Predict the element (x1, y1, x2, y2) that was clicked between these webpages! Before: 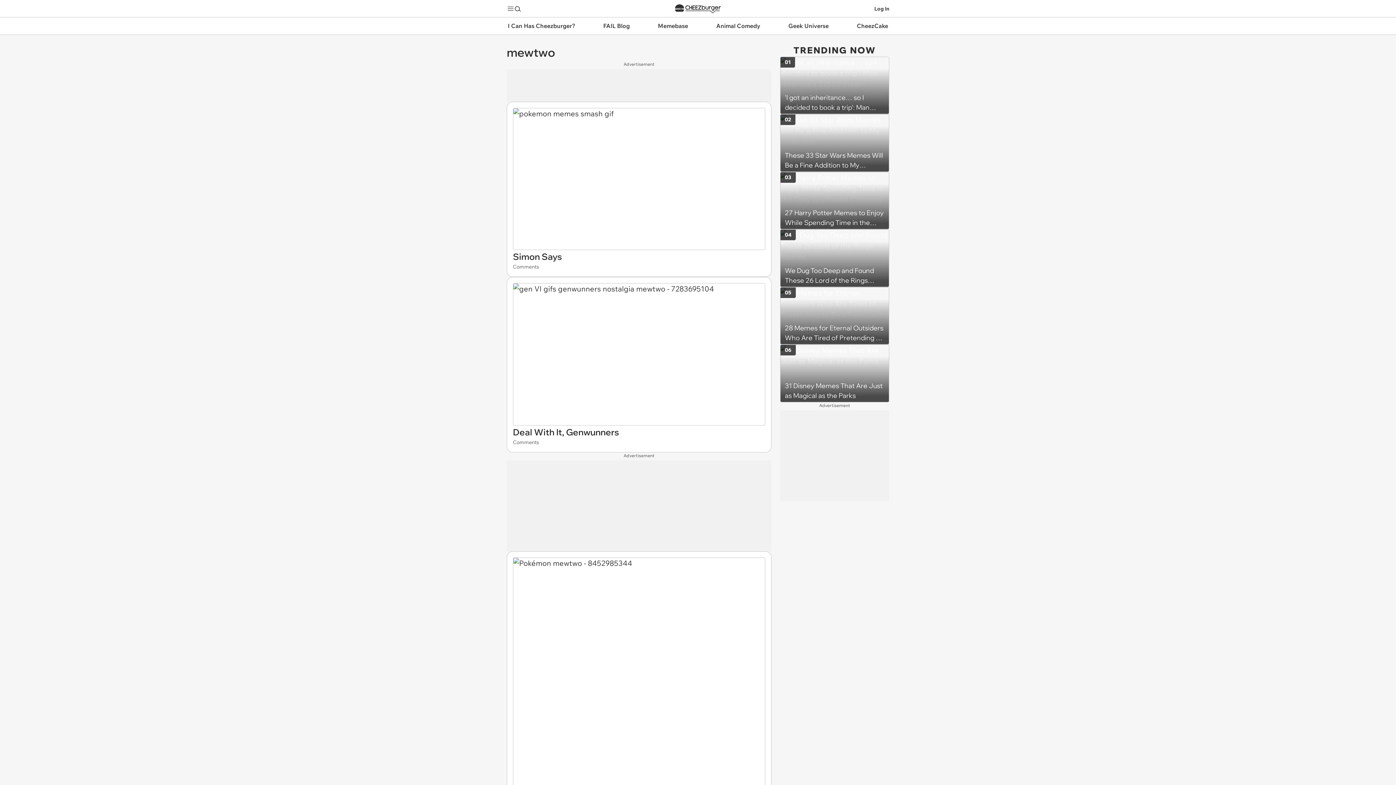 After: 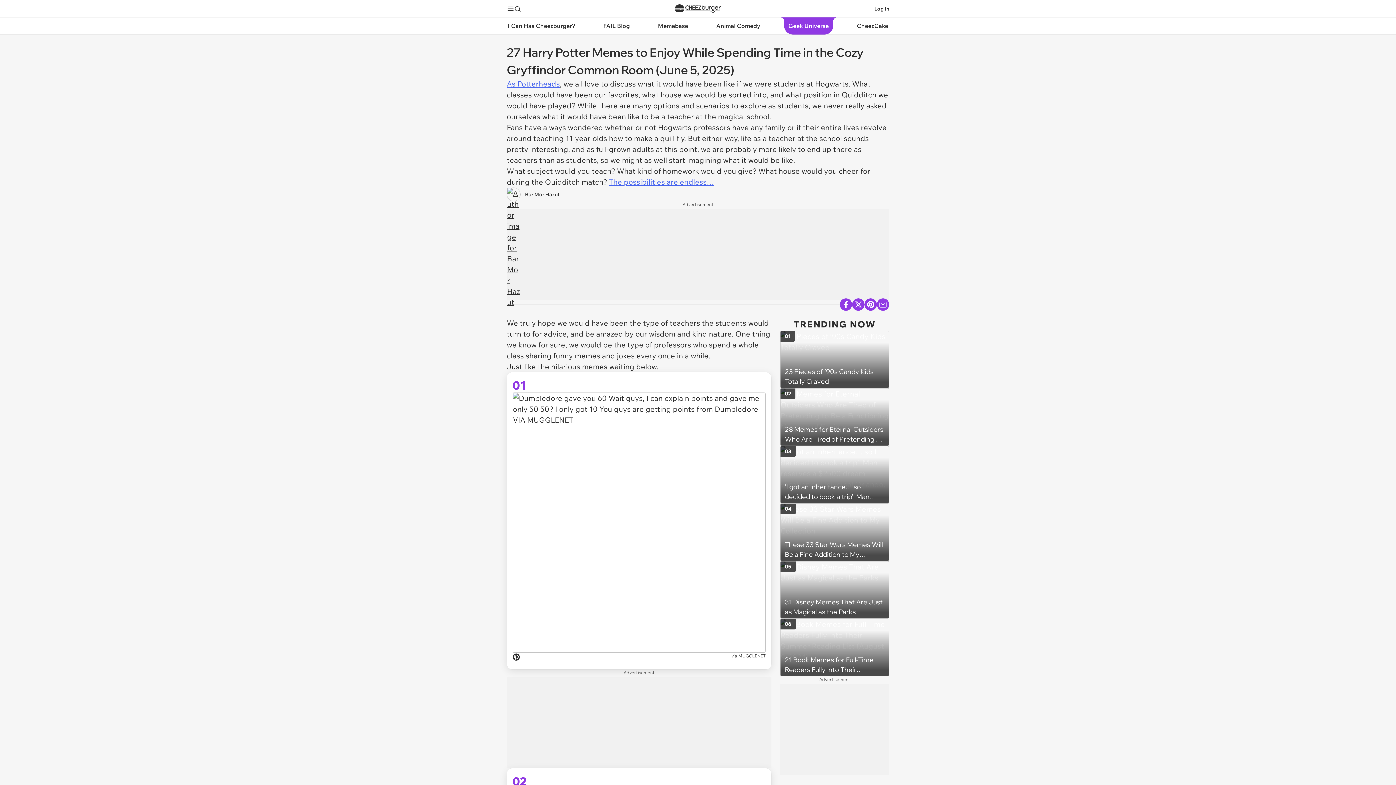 Action: bbox: (780, 171, 889, 229) label: 27 Harry Potter Memes to Enjoy While Spending Time in the Cozy Gryffindor Common Room (June 5, 2025)
03